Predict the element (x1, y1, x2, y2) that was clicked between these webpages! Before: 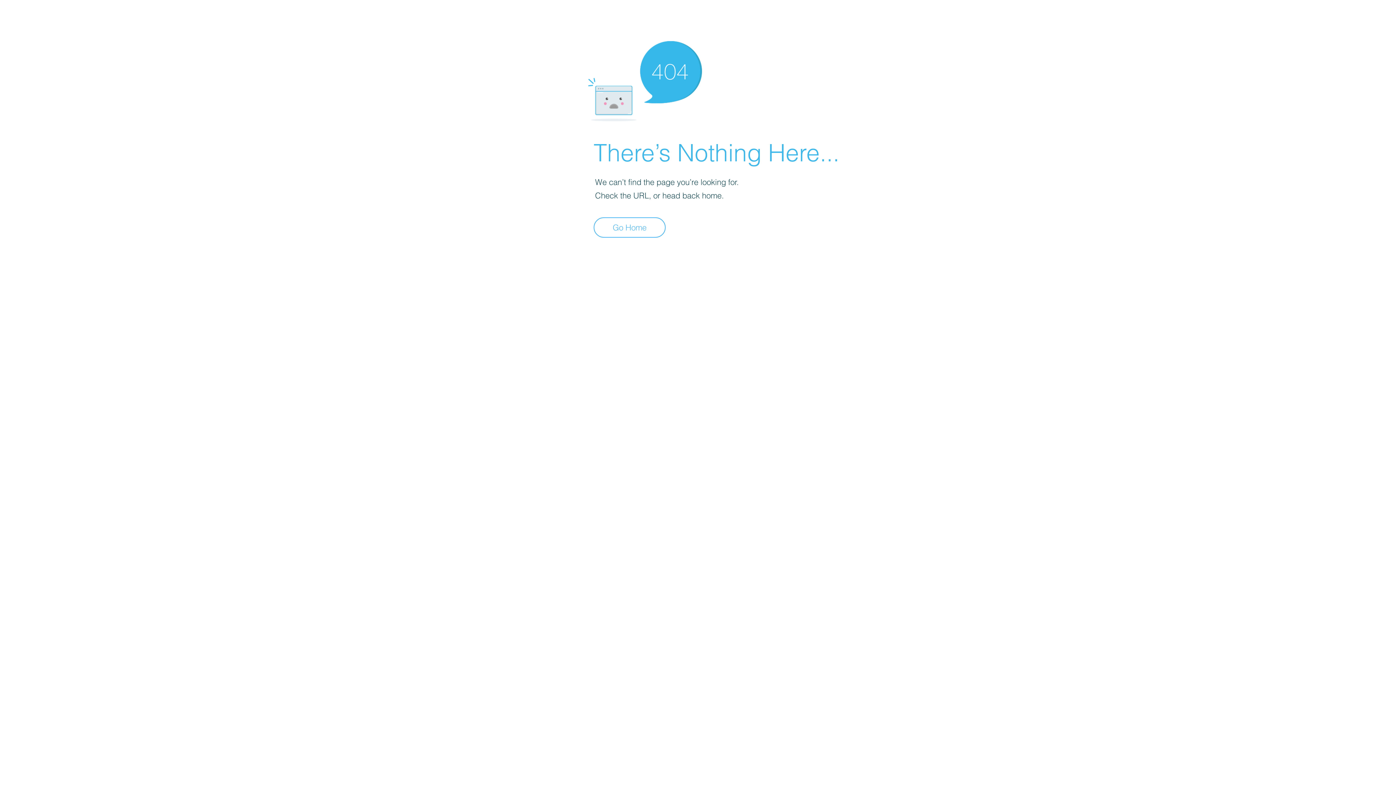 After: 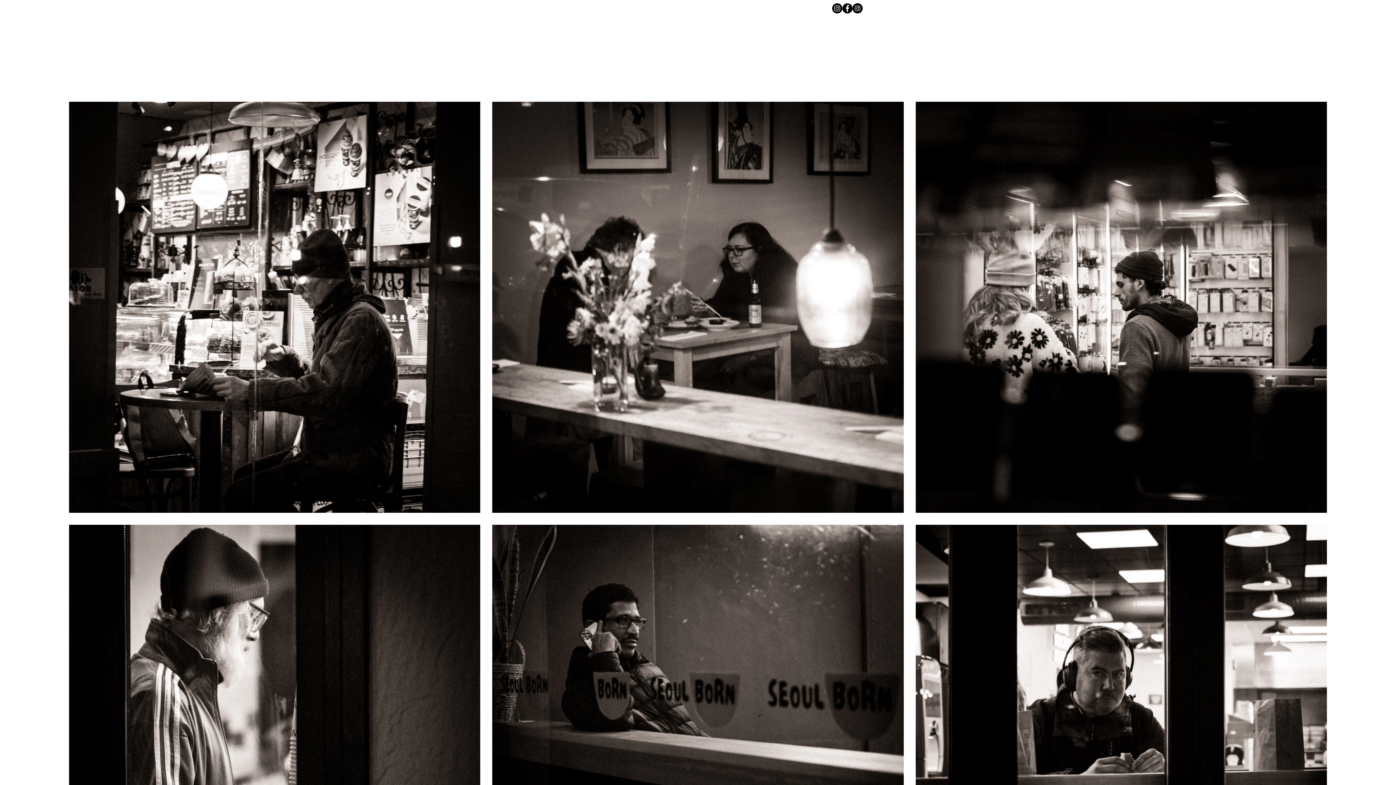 Action: bbox: (593, 217, 665, 237) label: Go Home